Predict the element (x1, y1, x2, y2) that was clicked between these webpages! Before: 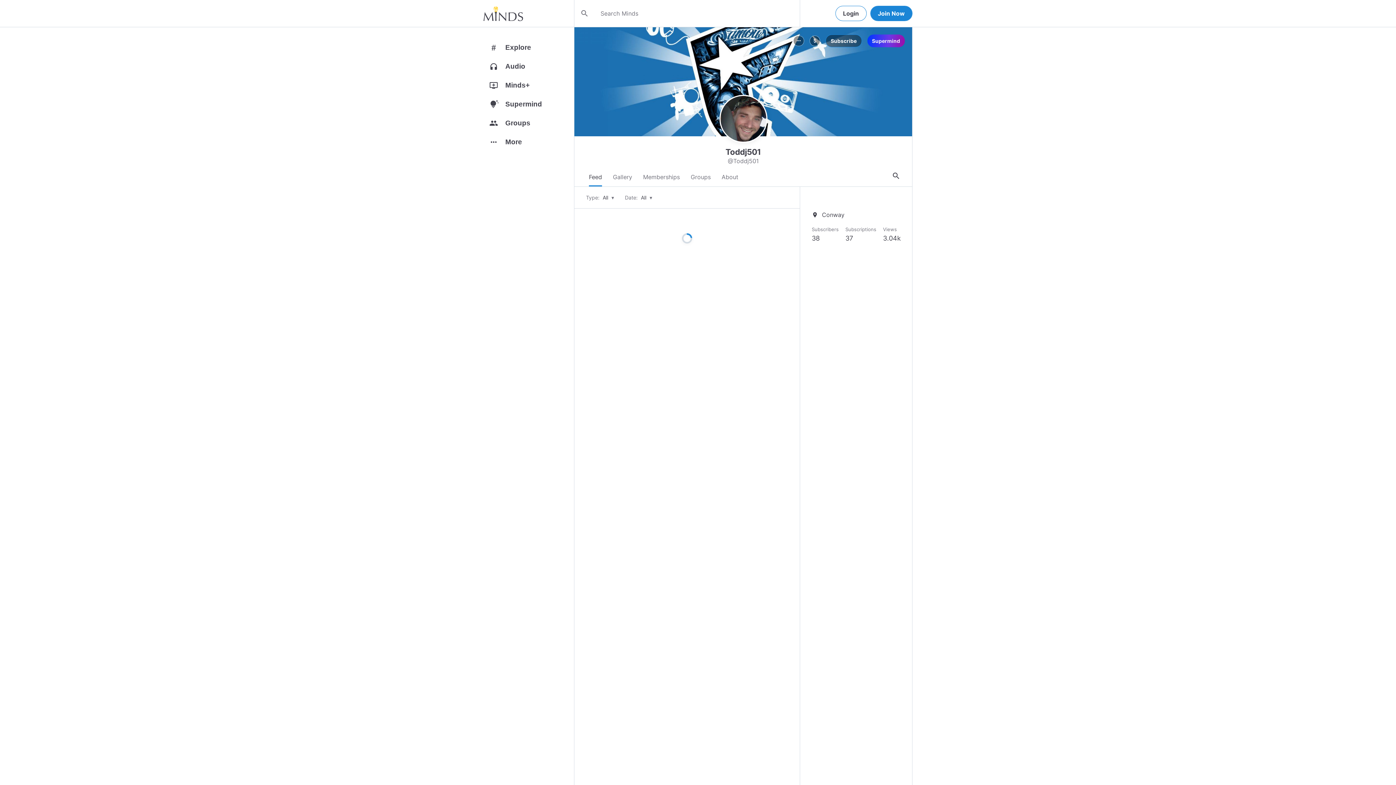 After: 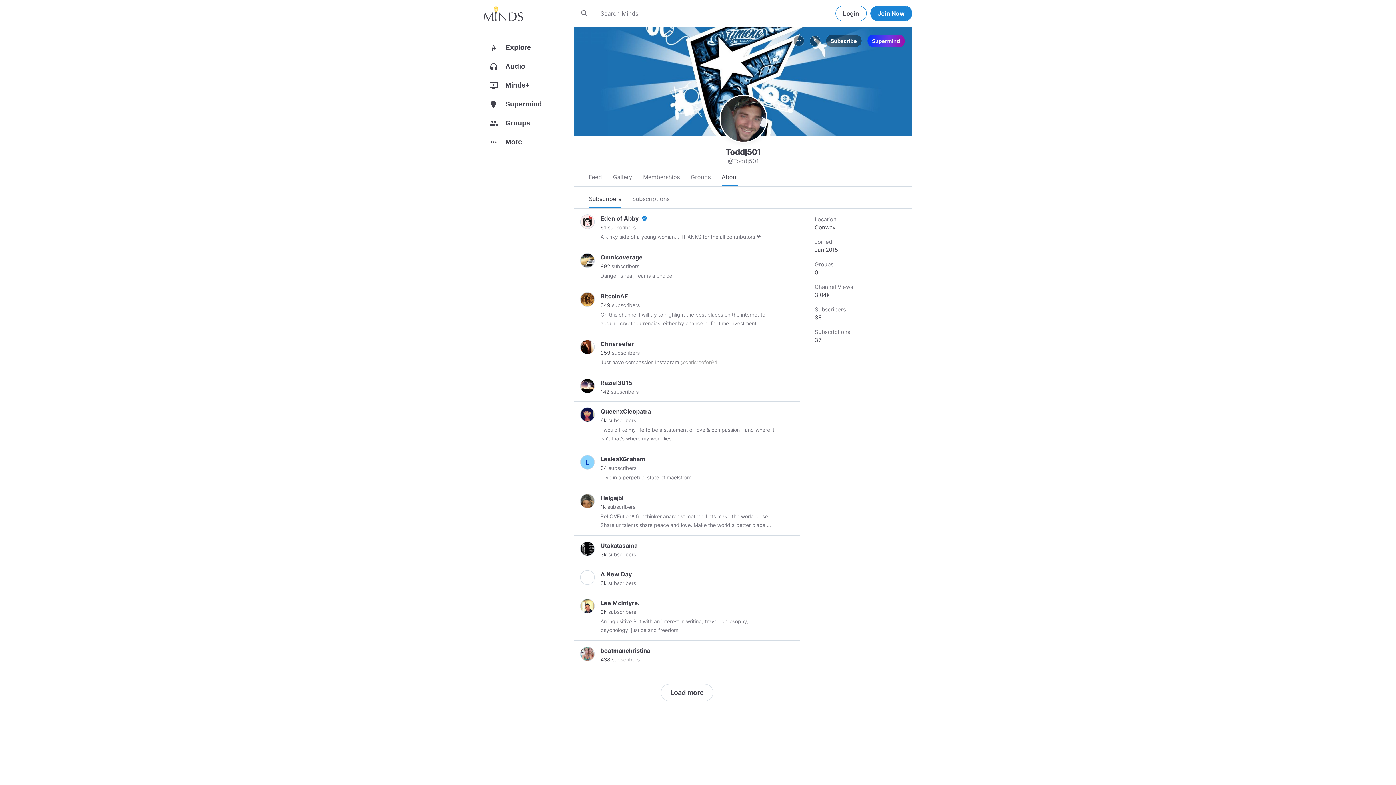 Action: label: 38 bbox: (812, 233, 838, 244)